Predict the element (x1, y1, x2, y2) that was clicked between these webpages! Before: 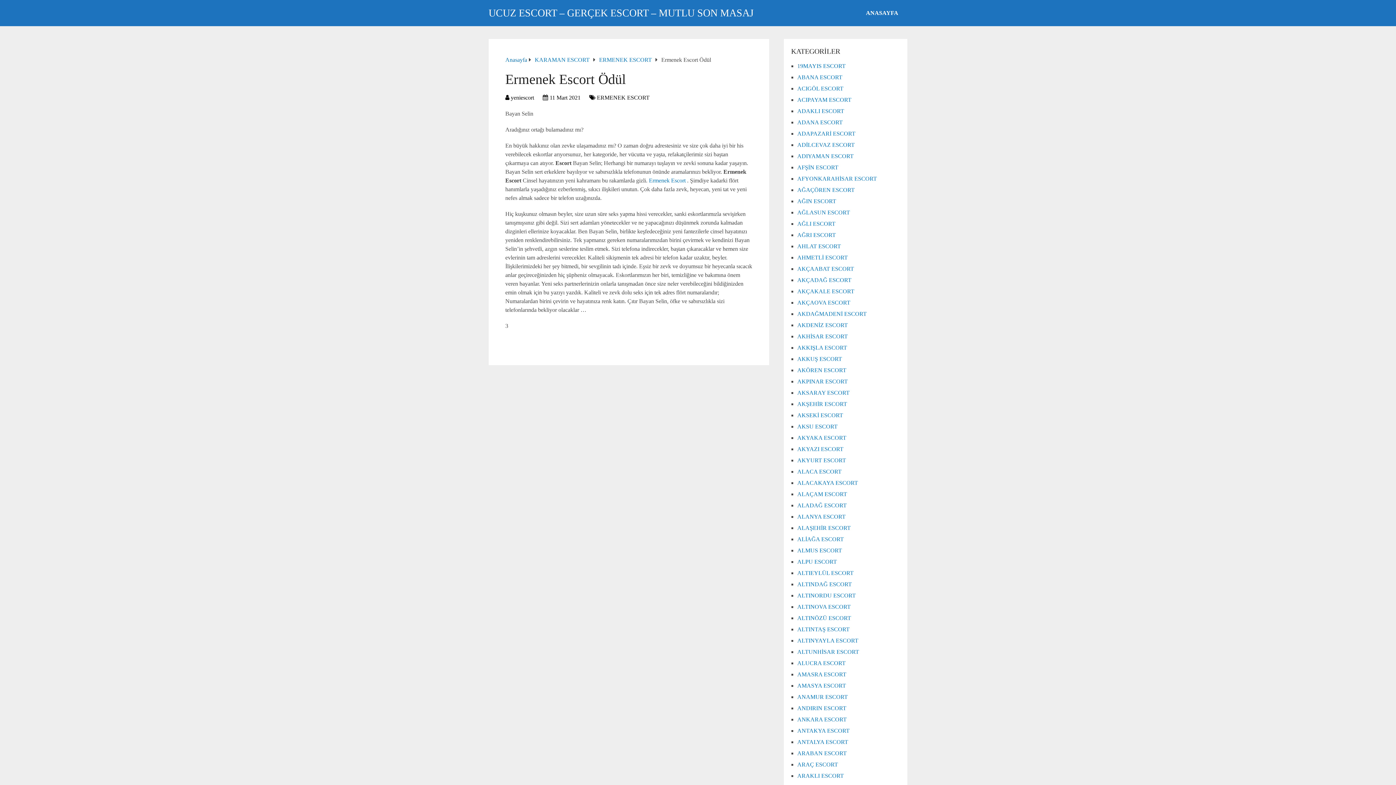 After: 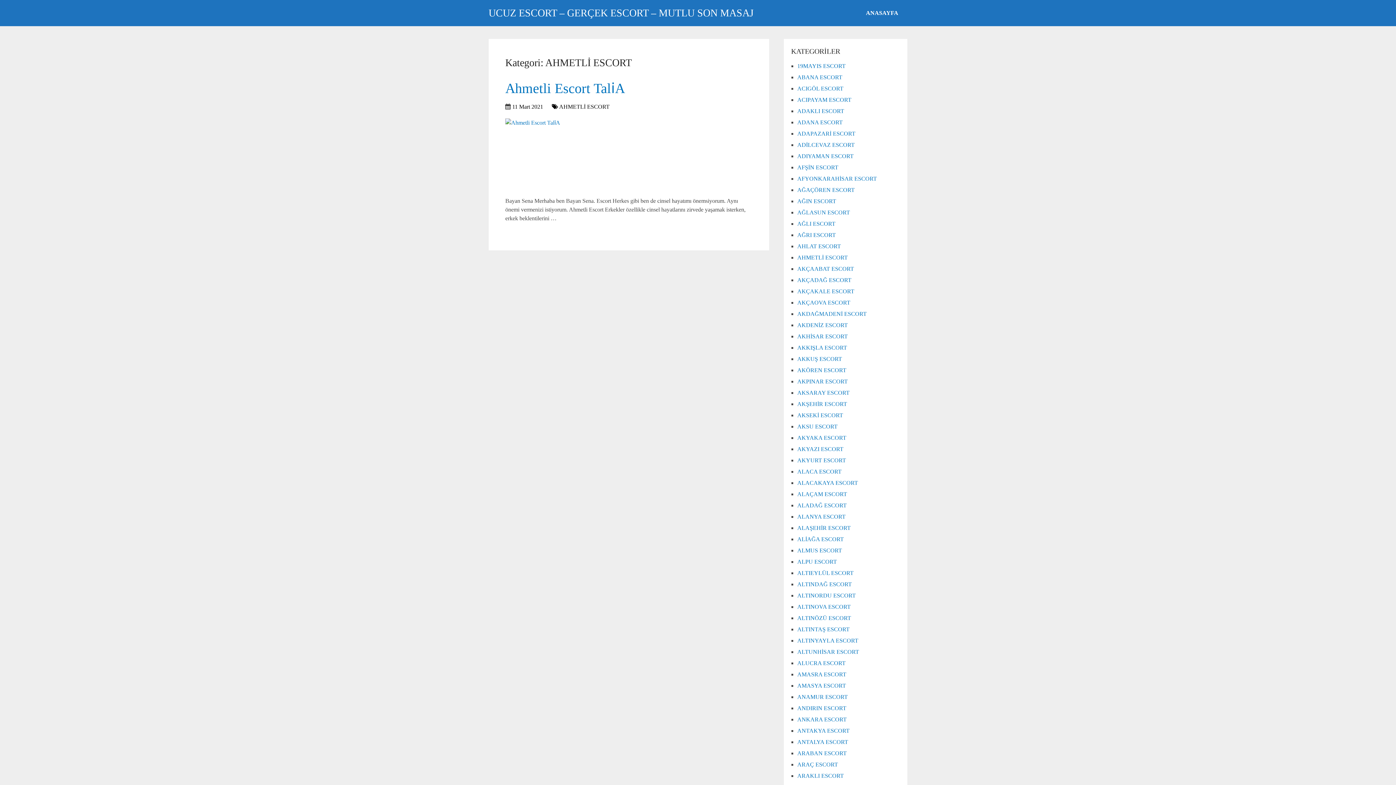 Action: bbox: (797, 254, 848, 260) label: AHMETLİ ESCORT